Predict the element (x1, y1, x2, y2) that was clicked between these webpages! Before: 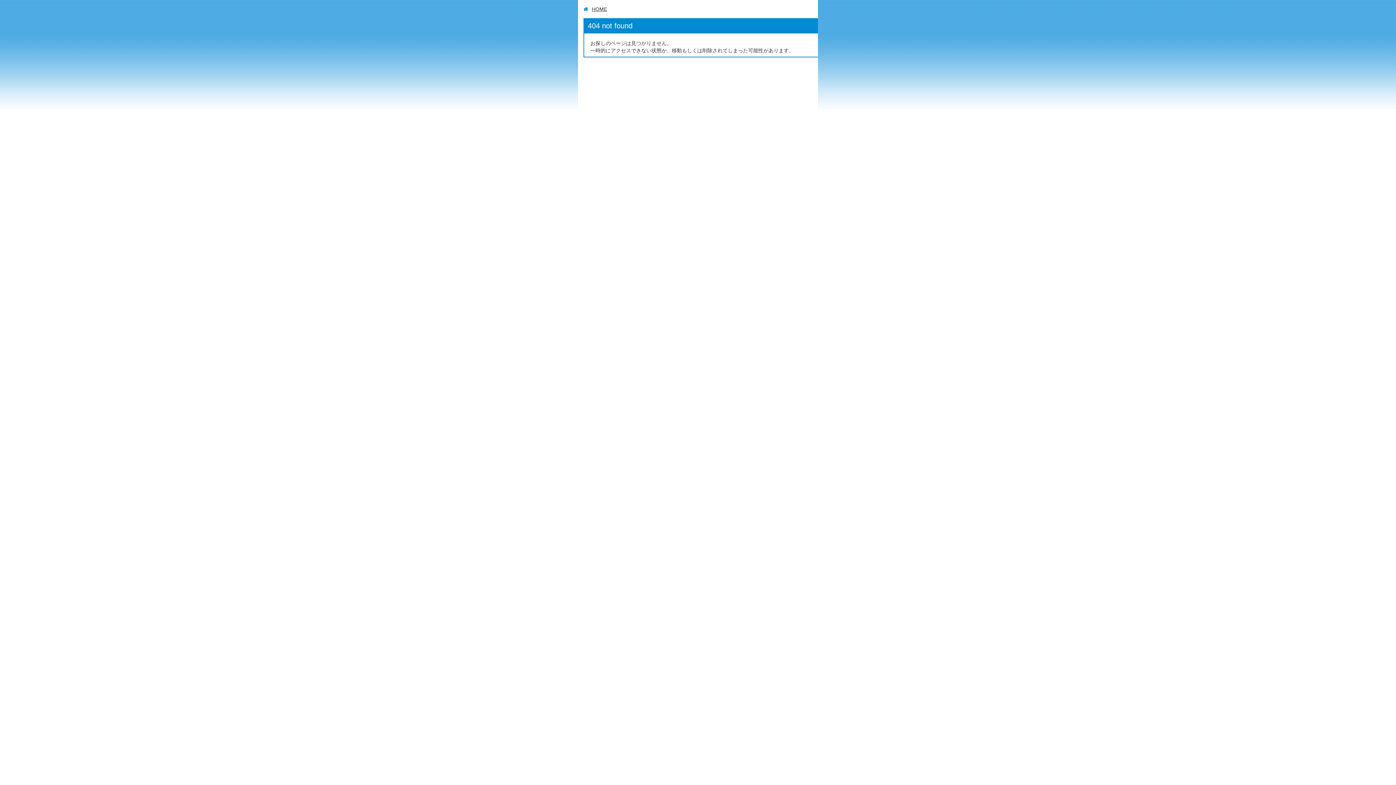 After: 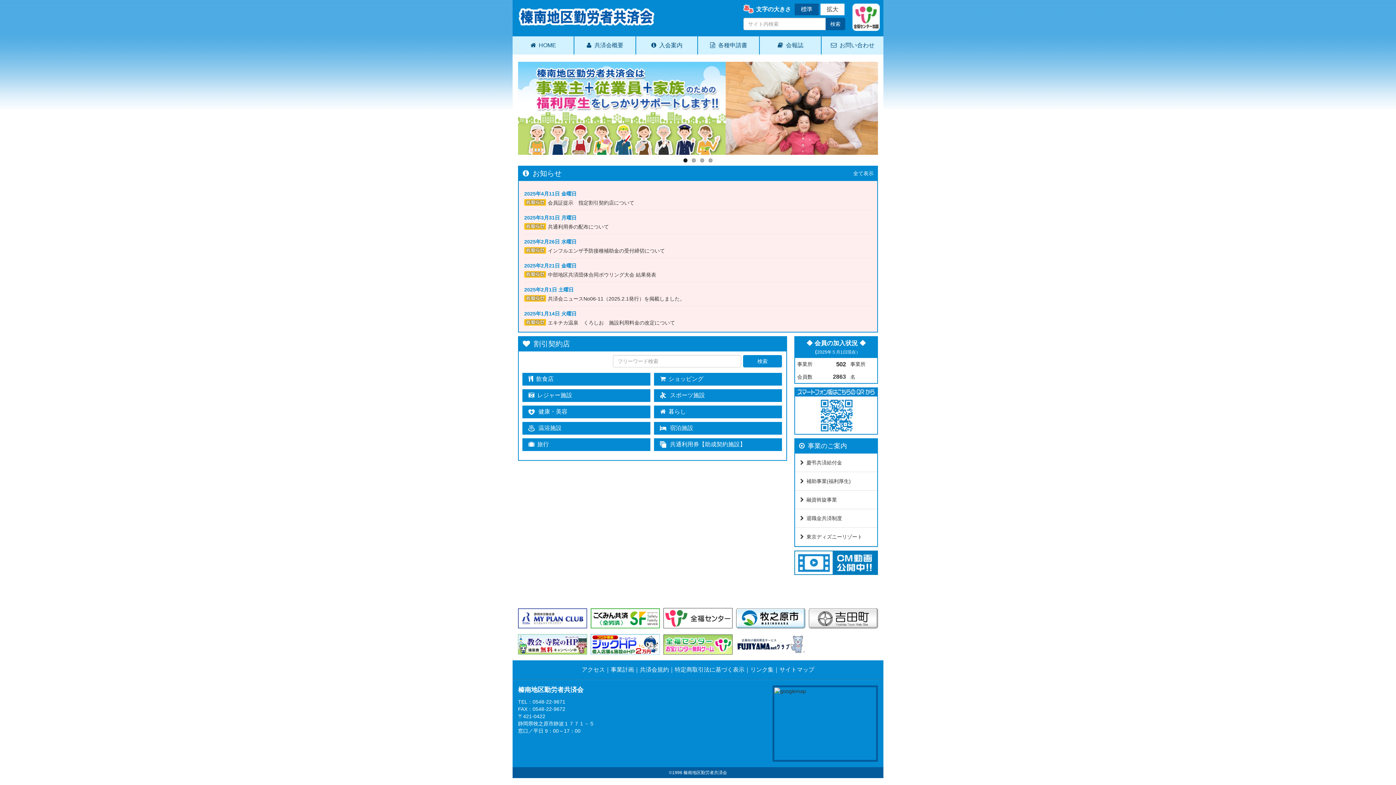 Action: label: HOME bbox: (590, 4, 609, 13)